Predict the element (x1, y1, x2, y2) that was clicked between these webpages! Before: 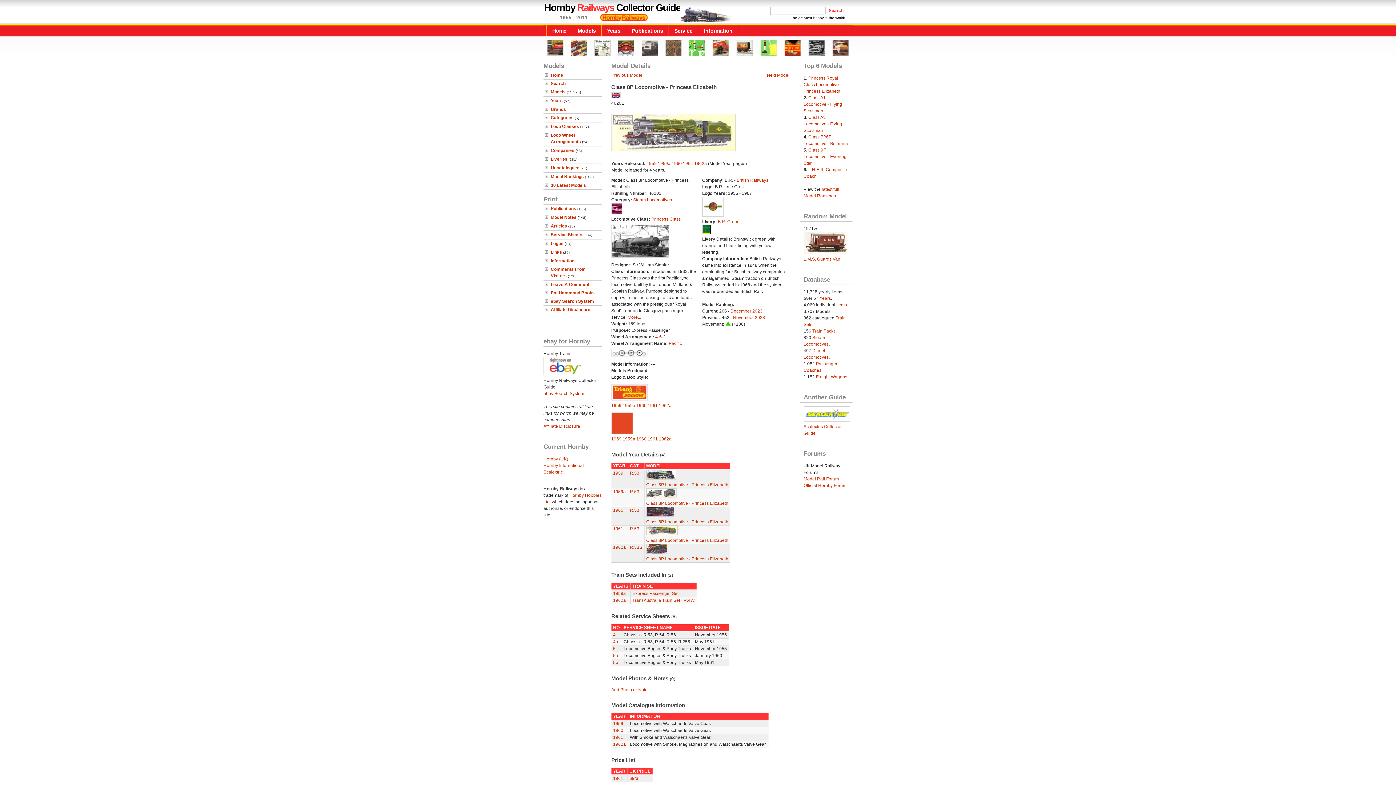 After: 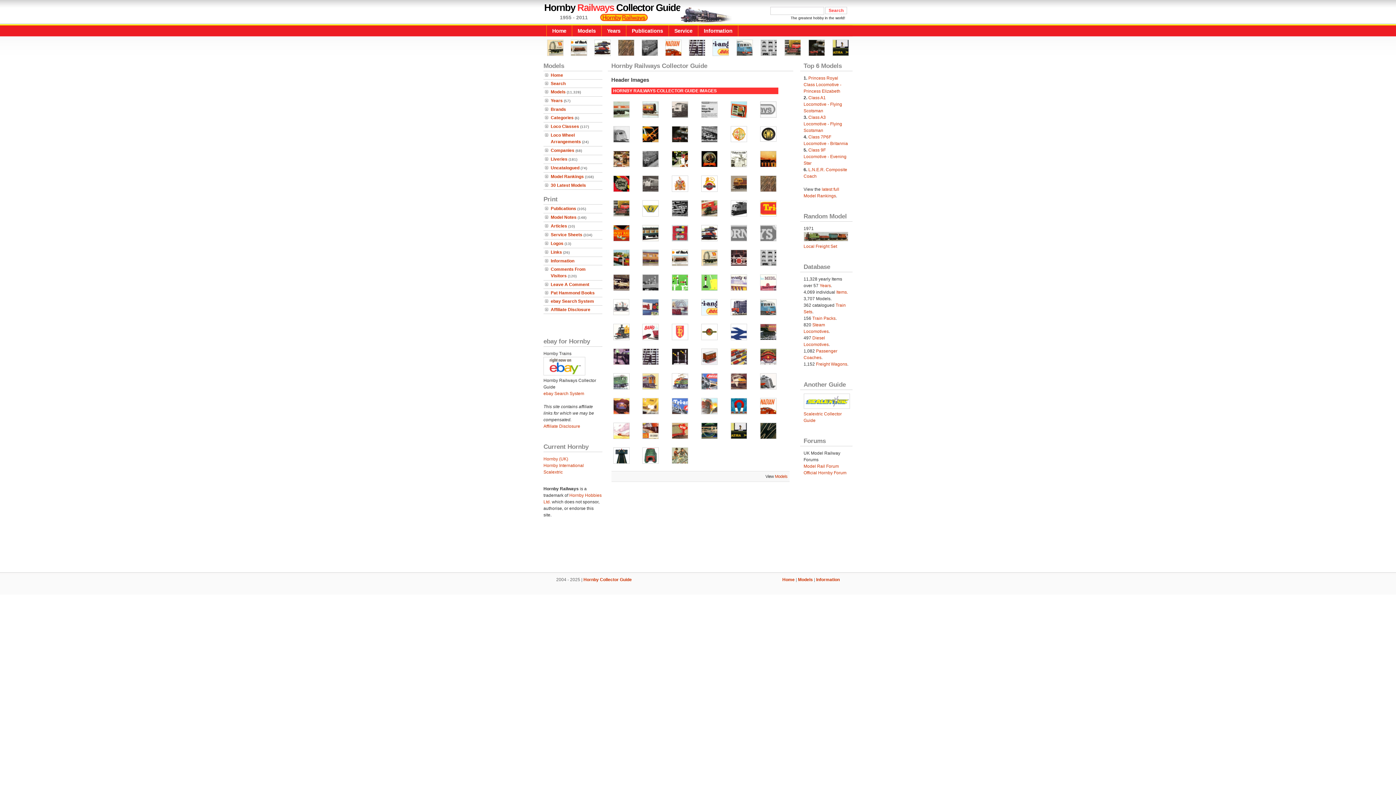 Action: bbox: (832, 52, 848, 57)